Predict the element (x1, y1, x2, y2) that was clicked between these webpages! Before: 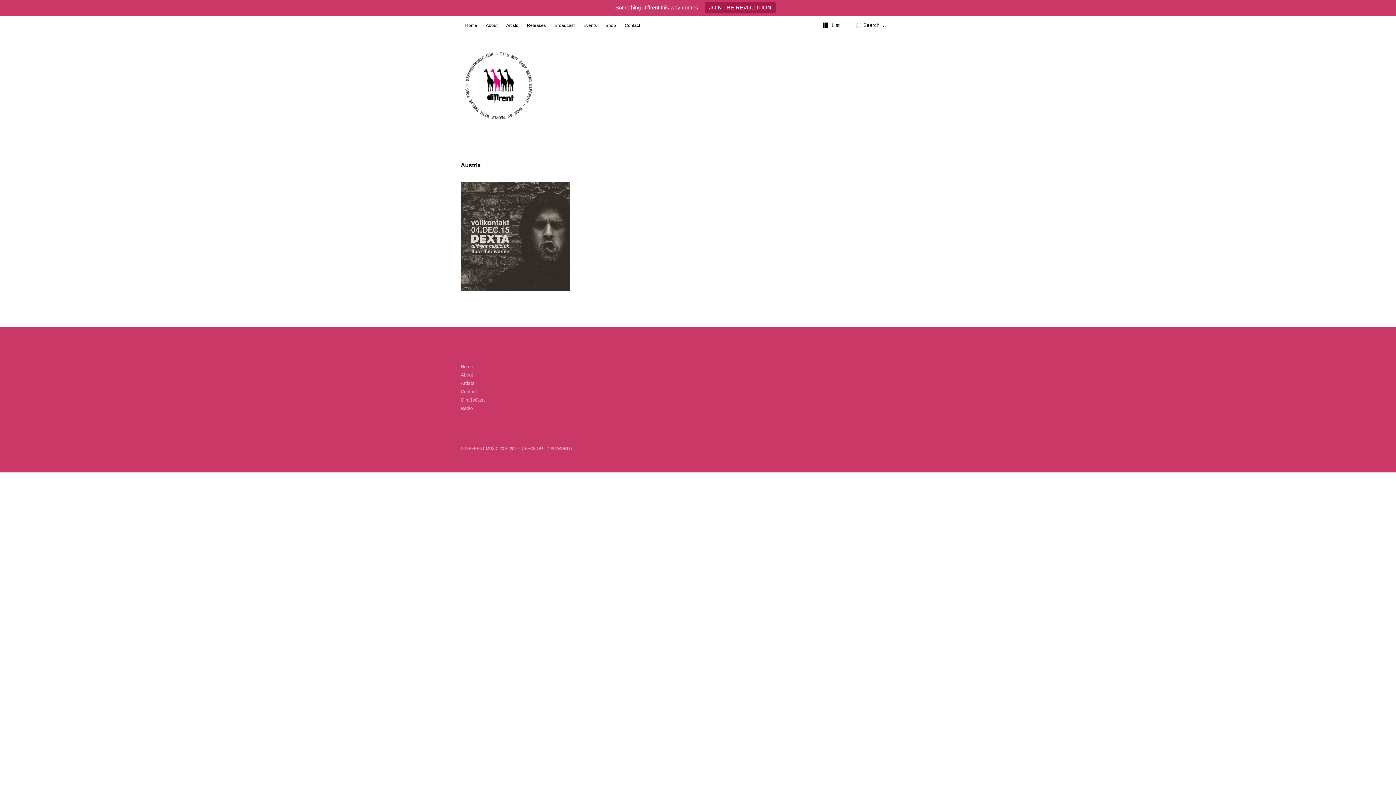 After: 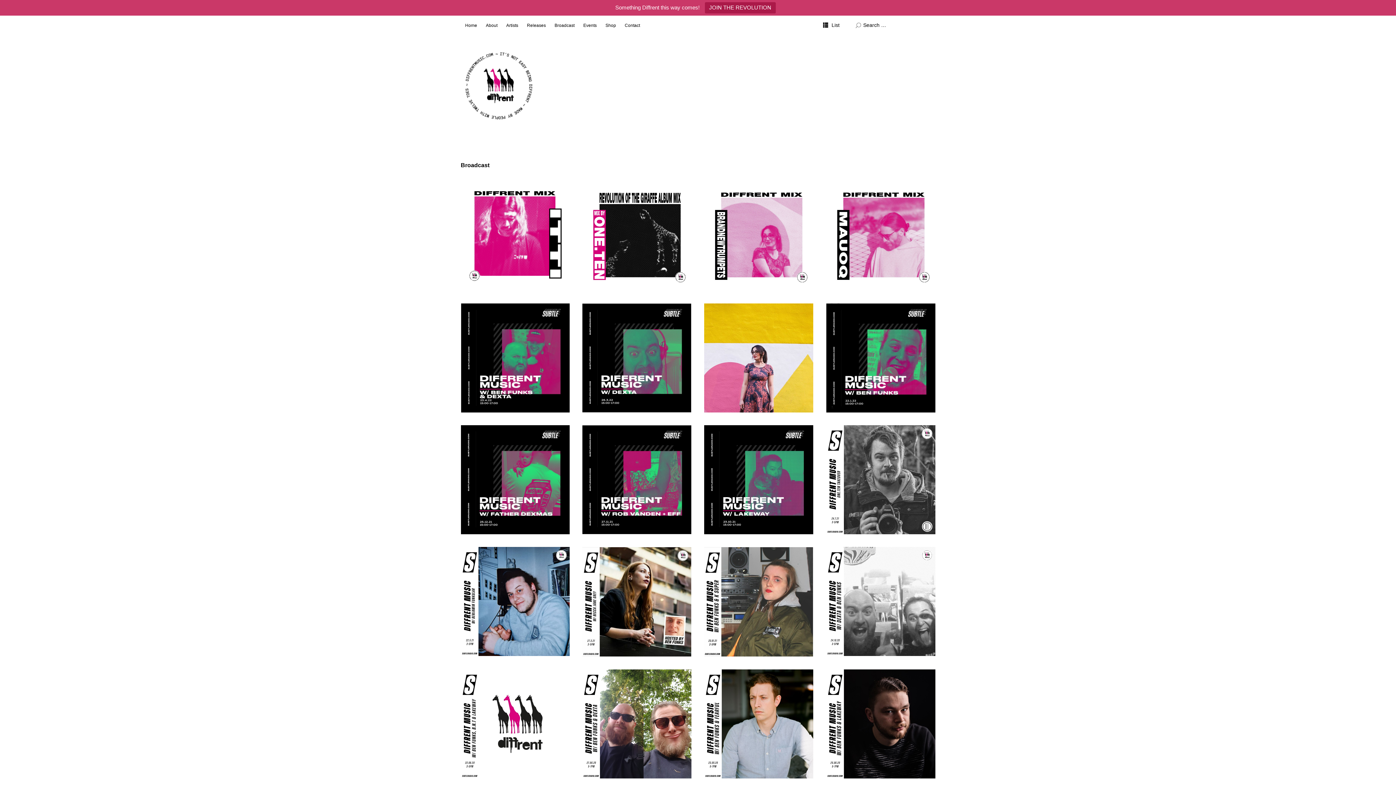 Action: bbox: (550, 15, 579, 35) label: Broadcast